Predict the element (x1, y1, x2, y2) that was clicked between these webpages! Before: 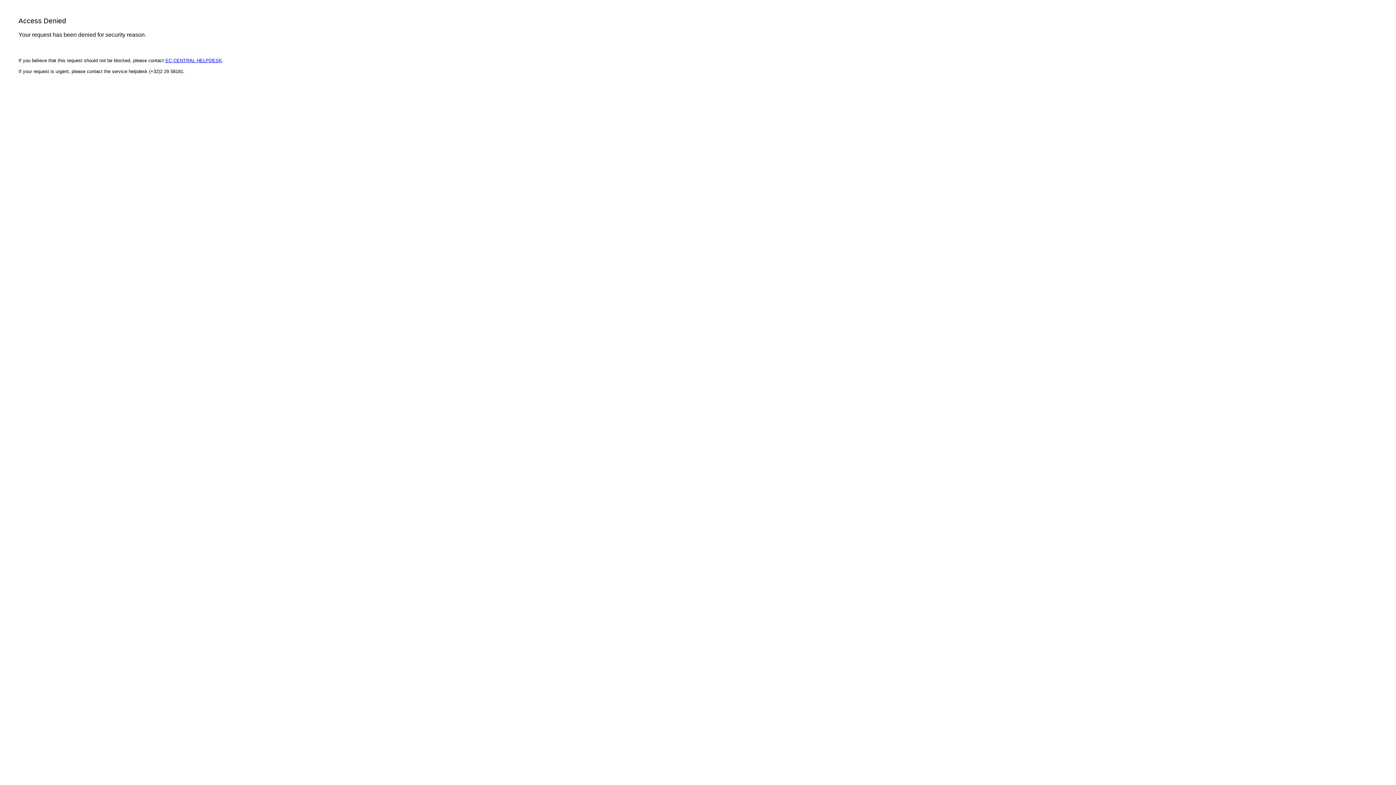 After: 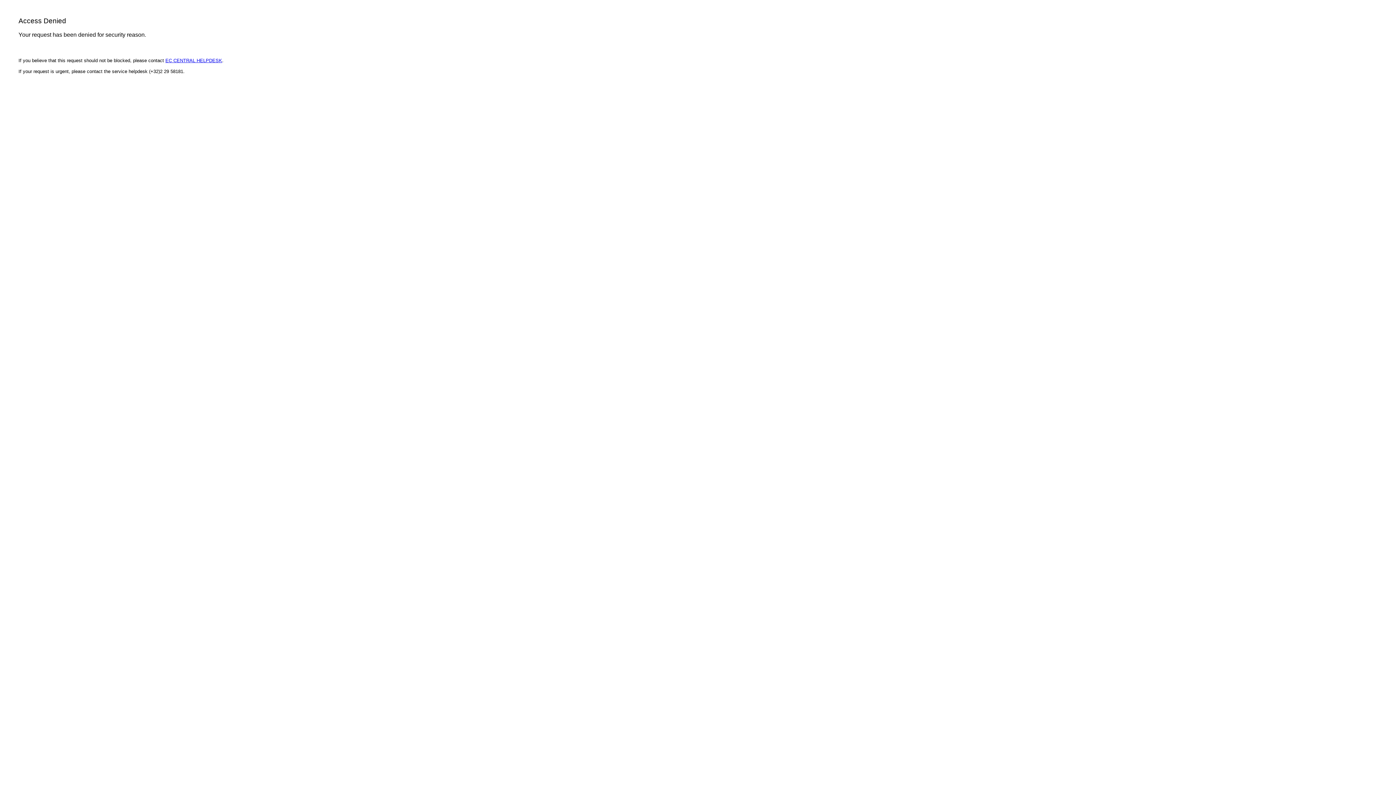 Action: label: EC CENTRAL HELPDESK bbox: (165, 57, 222, 63)